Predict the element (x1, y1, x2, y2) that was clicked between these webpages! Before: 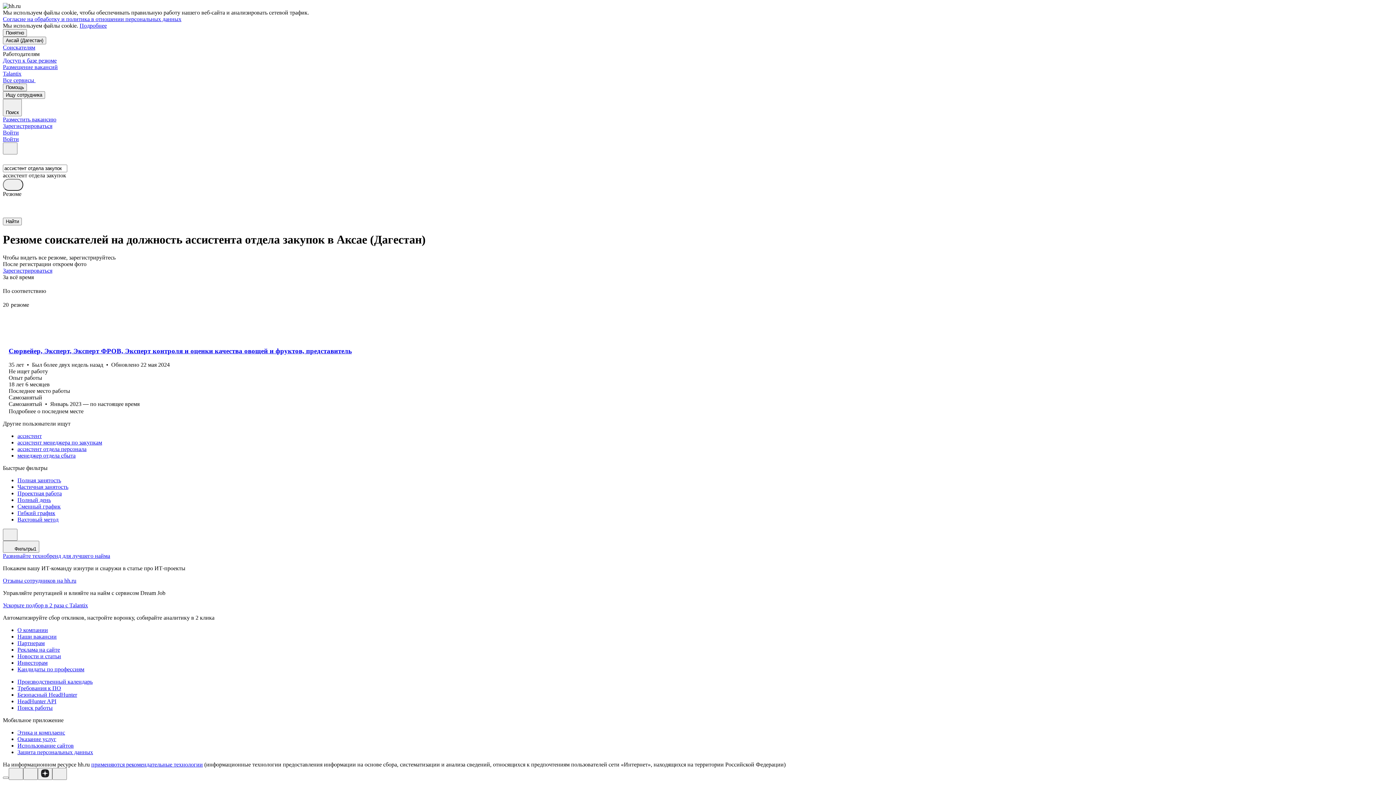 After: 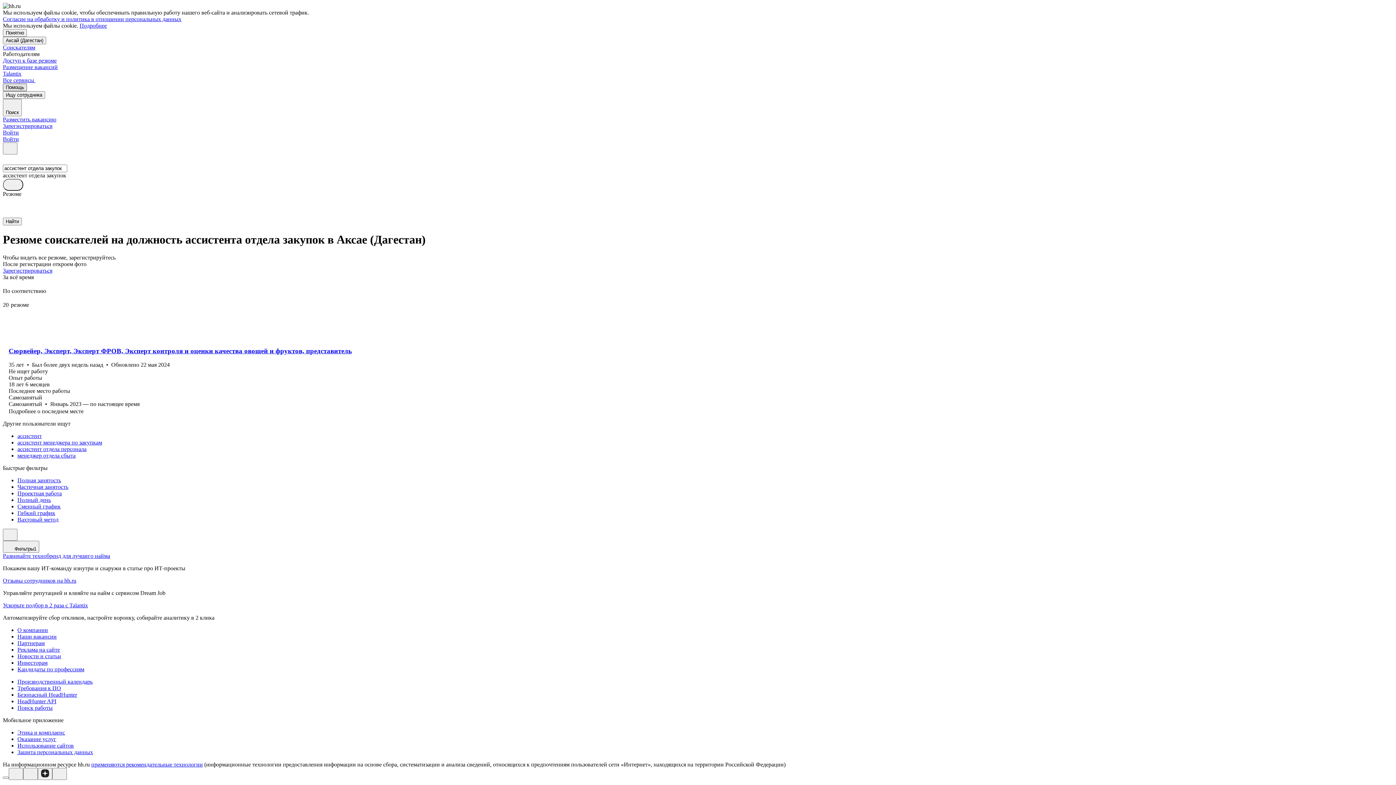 Action: bbox: (2, 83, 26, 91) label: Помощь